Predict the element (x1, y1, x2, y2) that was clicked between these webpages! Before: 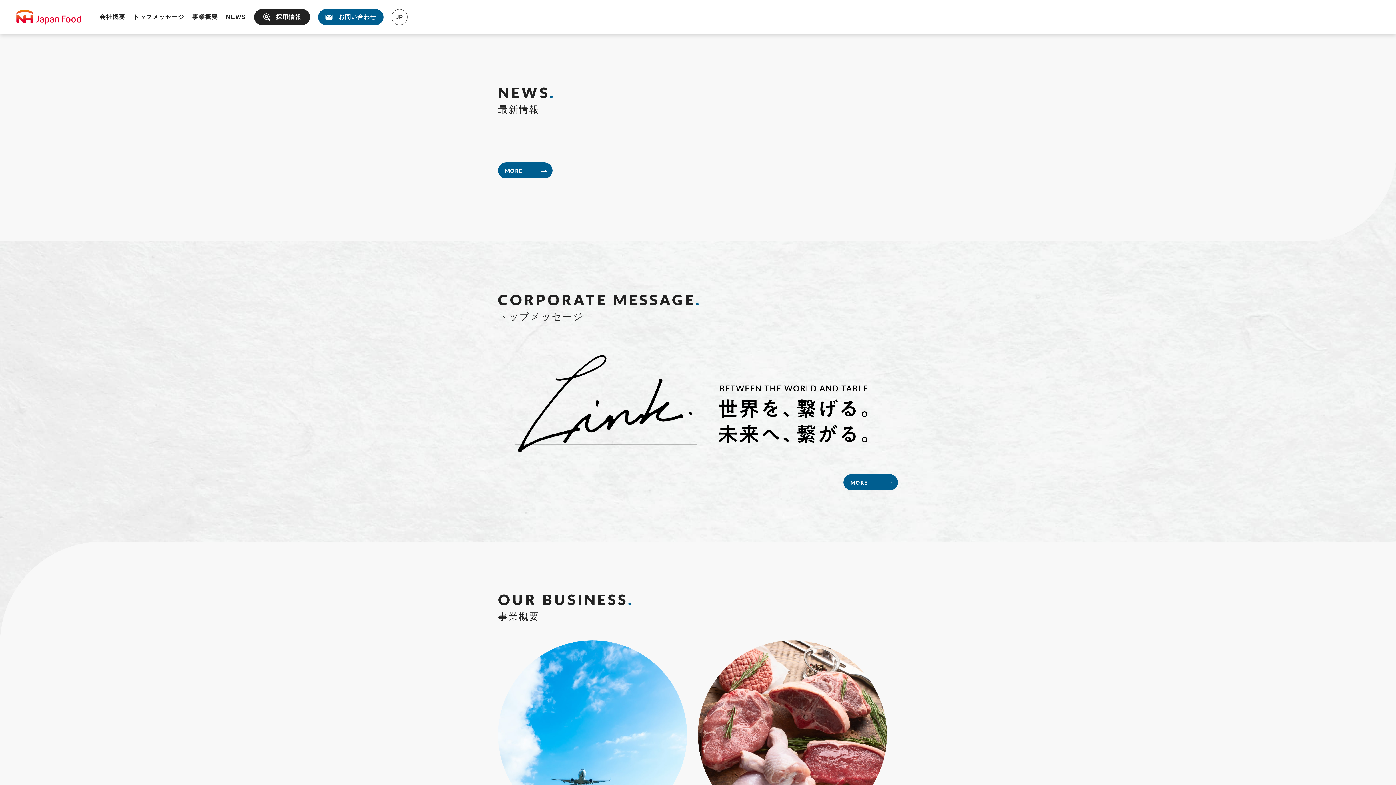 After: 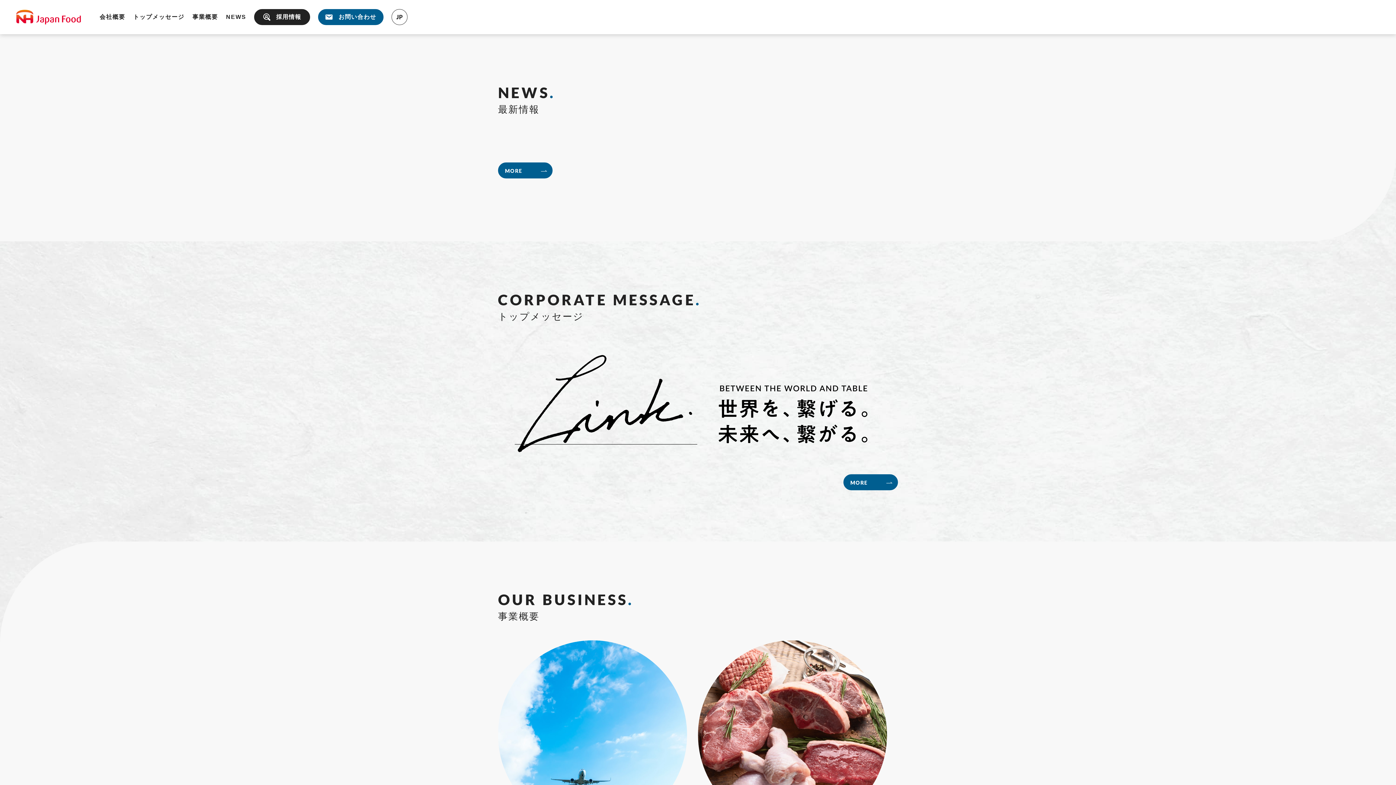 Action: bbox: (14, 8, 82, 26)